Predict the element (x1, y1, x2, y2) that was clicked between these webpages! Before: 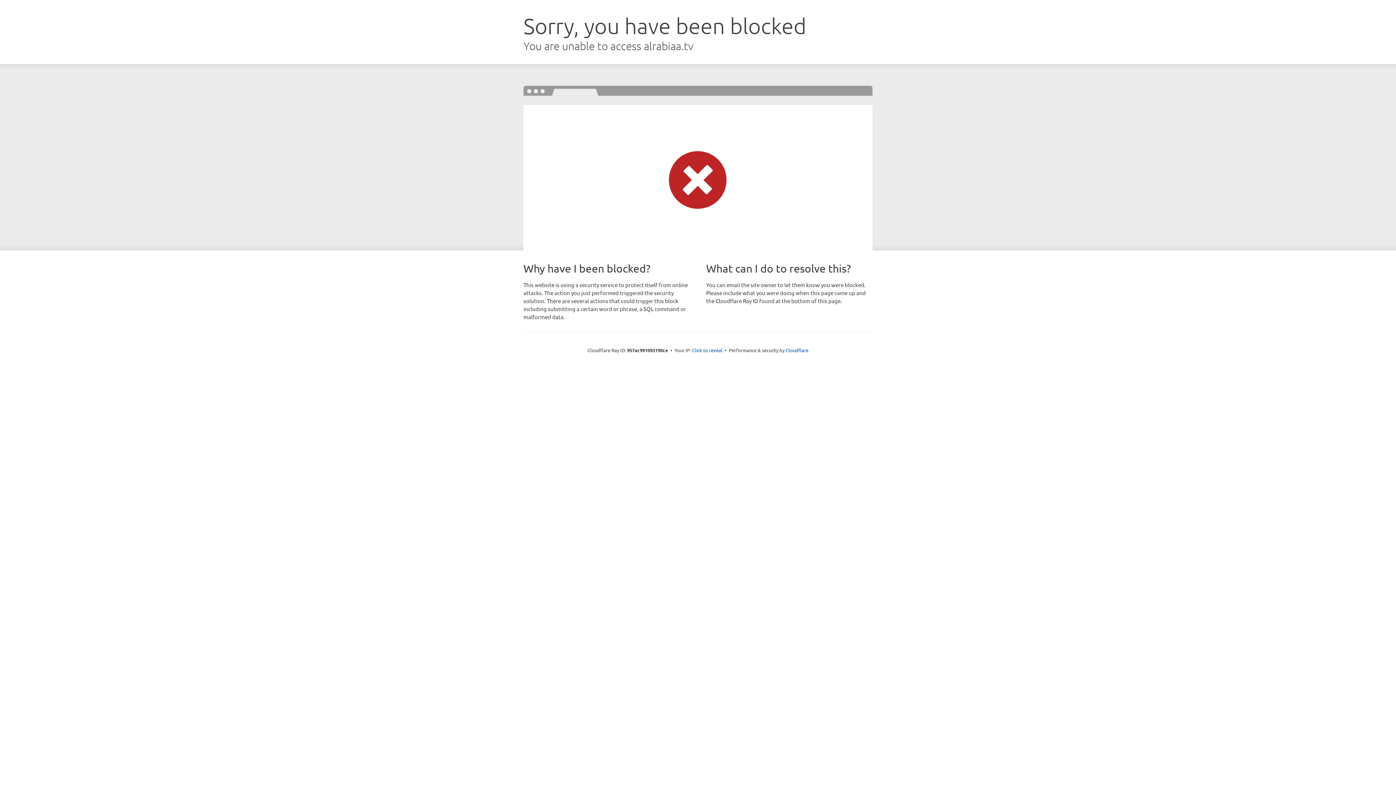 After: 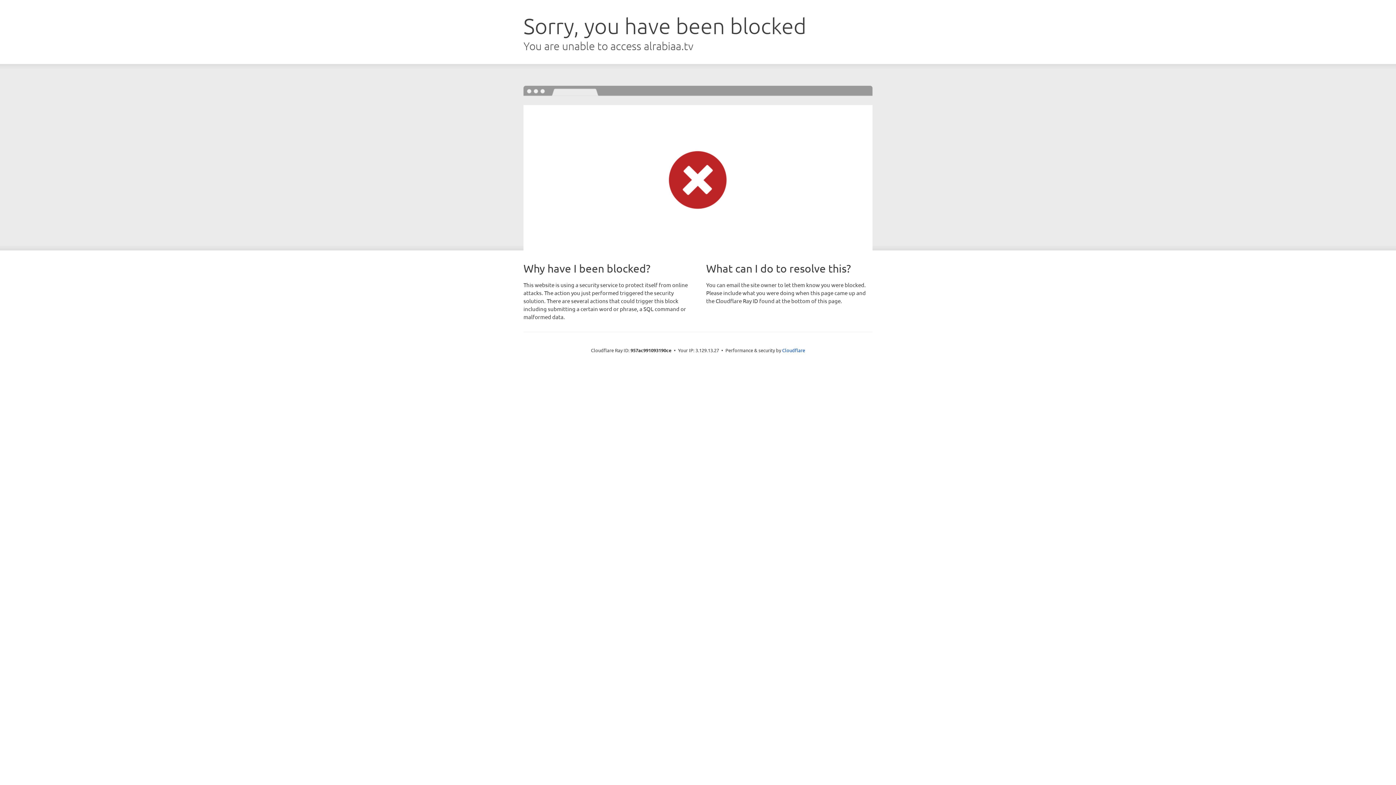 Action: bbox: (692, 346, 722, 353) label: Click to reveal